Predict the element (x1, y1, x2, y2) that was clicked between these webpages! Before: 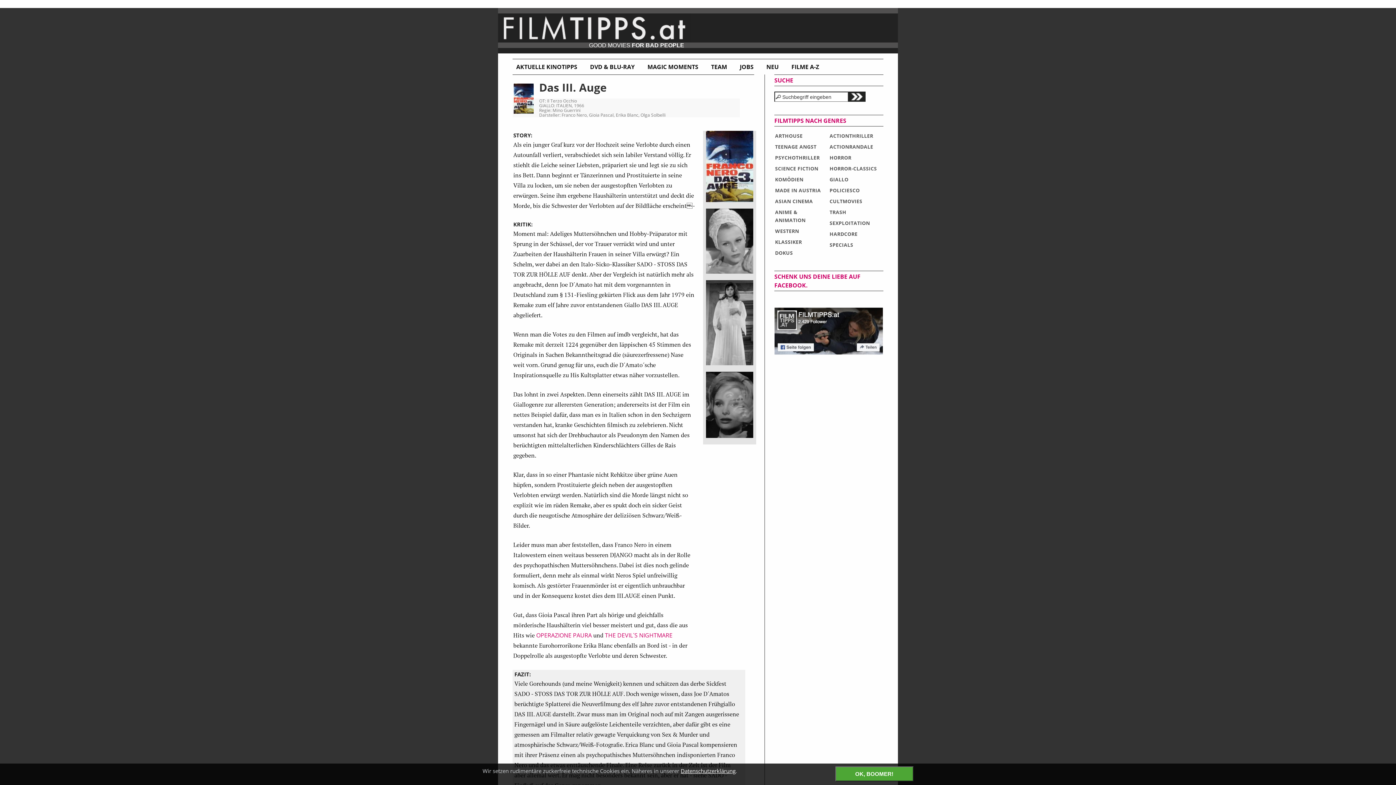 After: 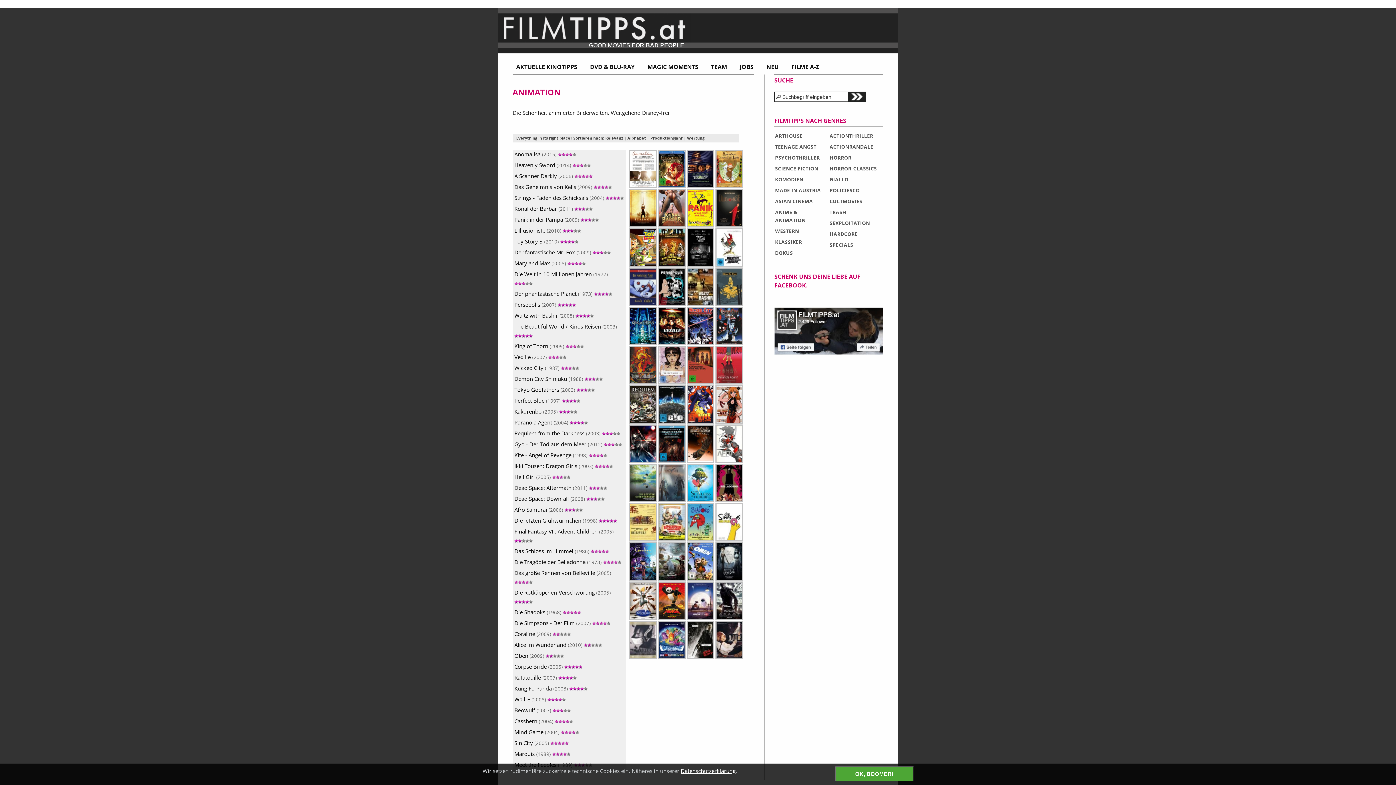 Action: bbox: (775, 208, 822, 224) label: ANIME & ANIMATION